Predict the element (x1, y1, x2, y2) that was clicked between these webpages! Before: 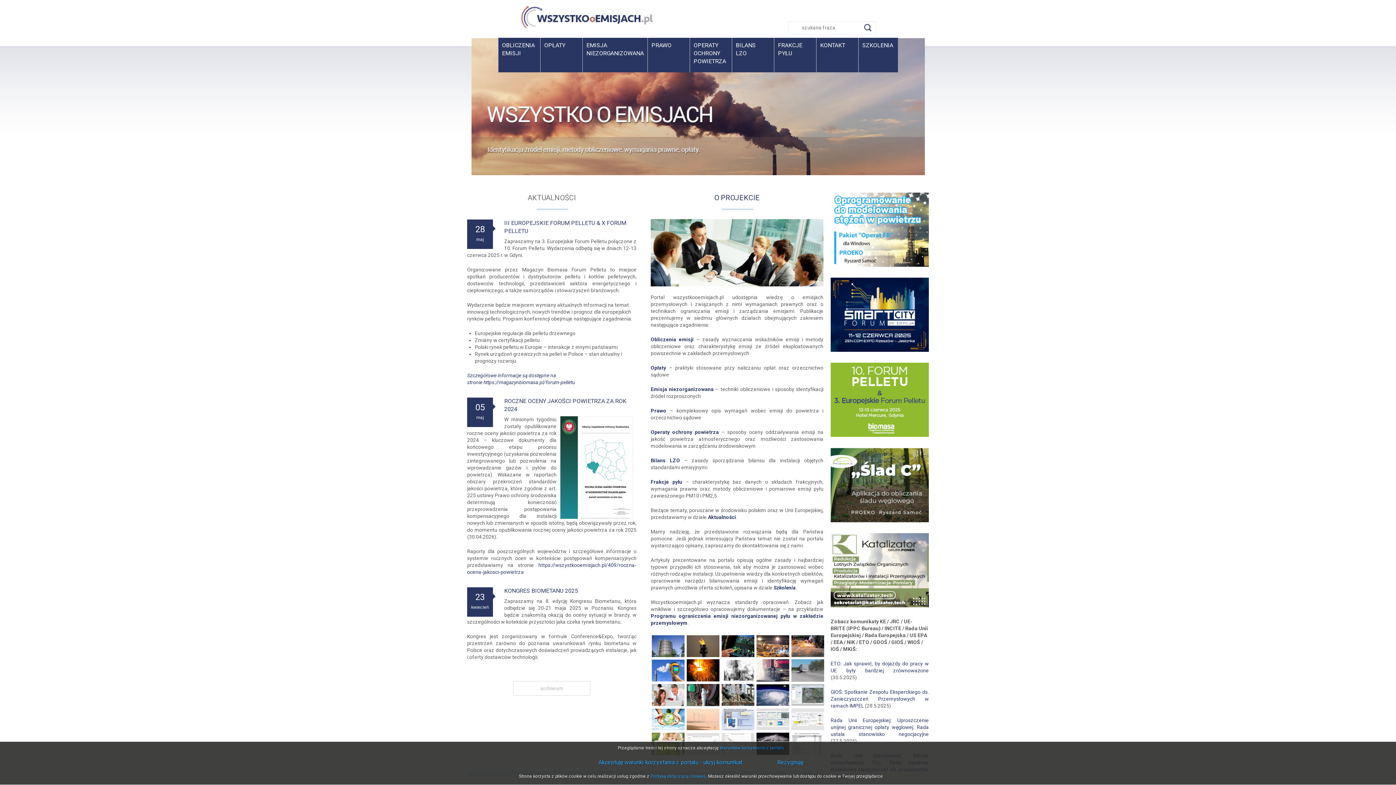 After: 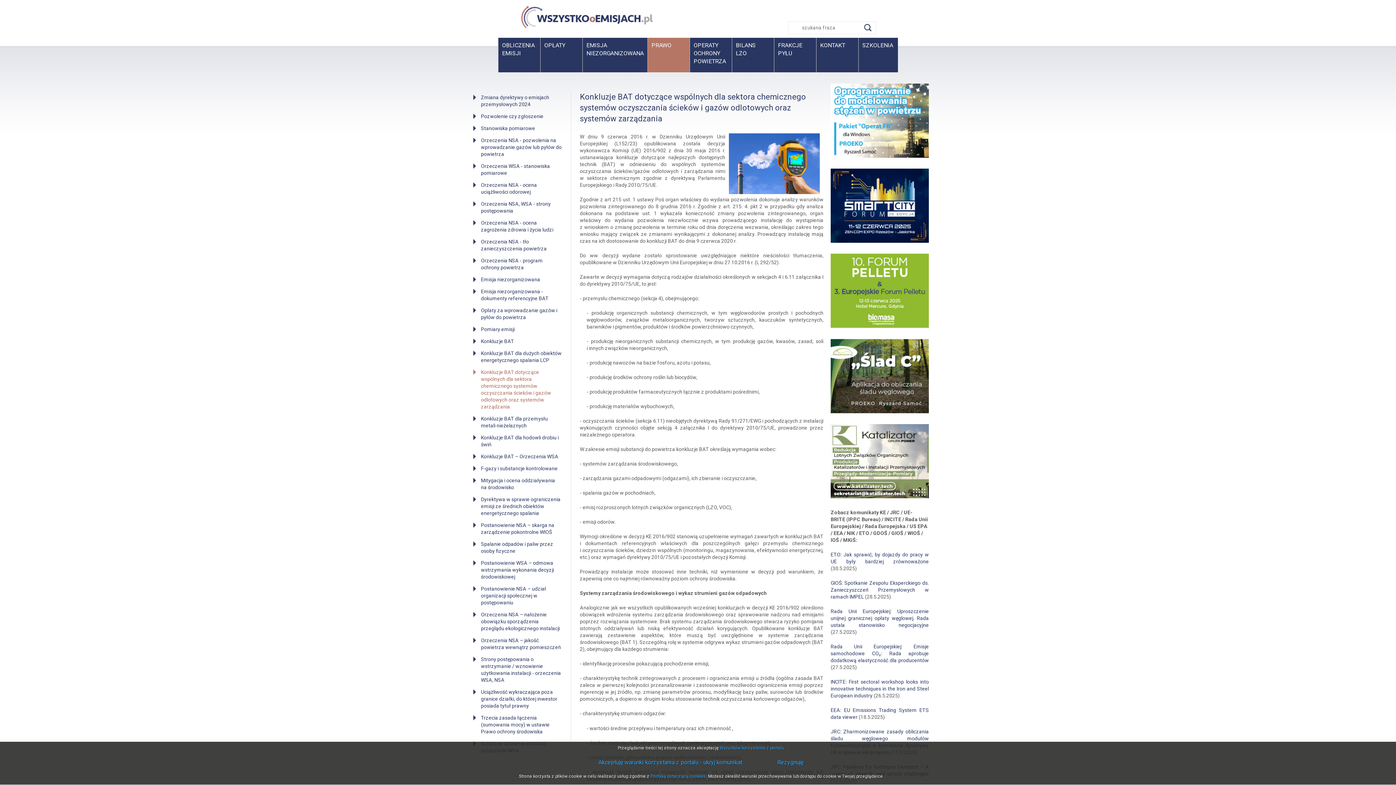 Action: bbox: (650, 659, 685, 665)